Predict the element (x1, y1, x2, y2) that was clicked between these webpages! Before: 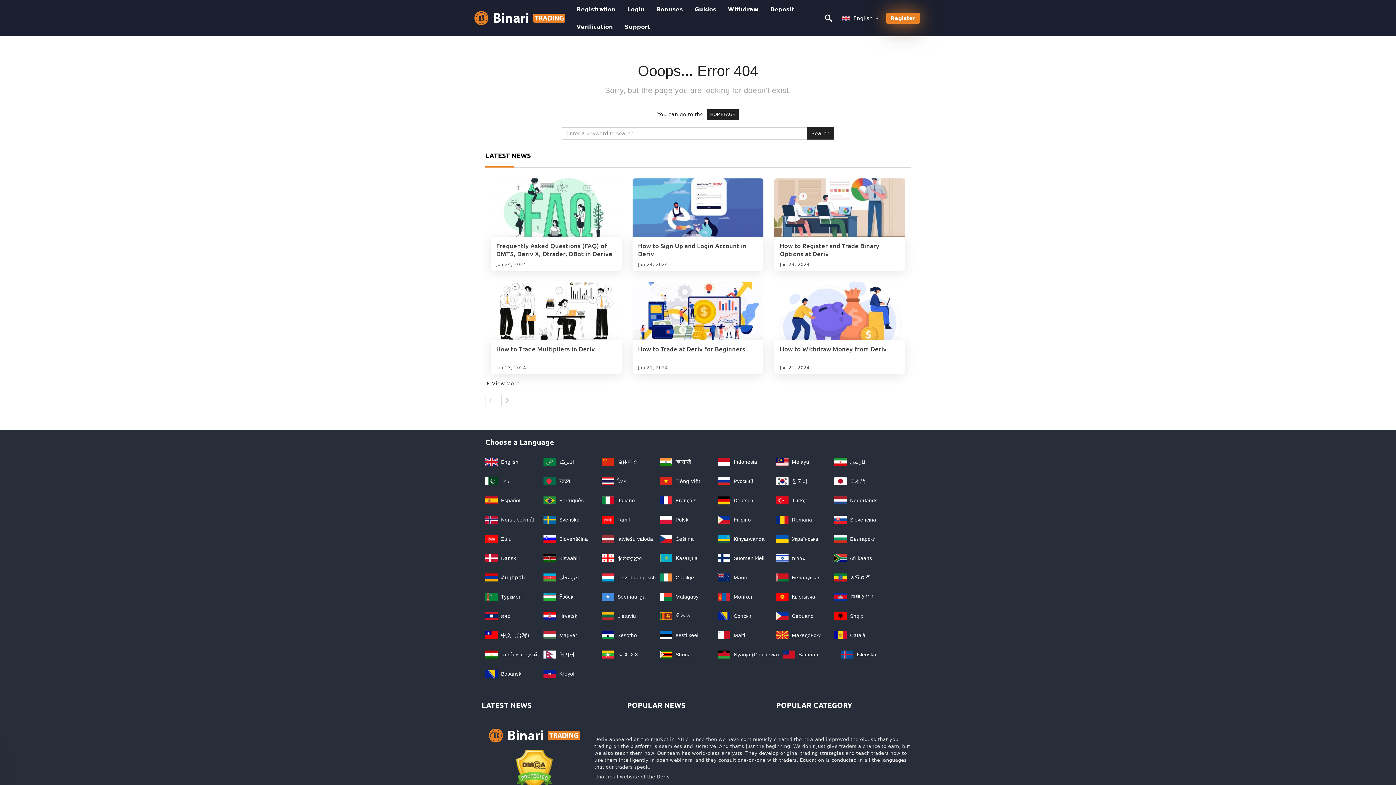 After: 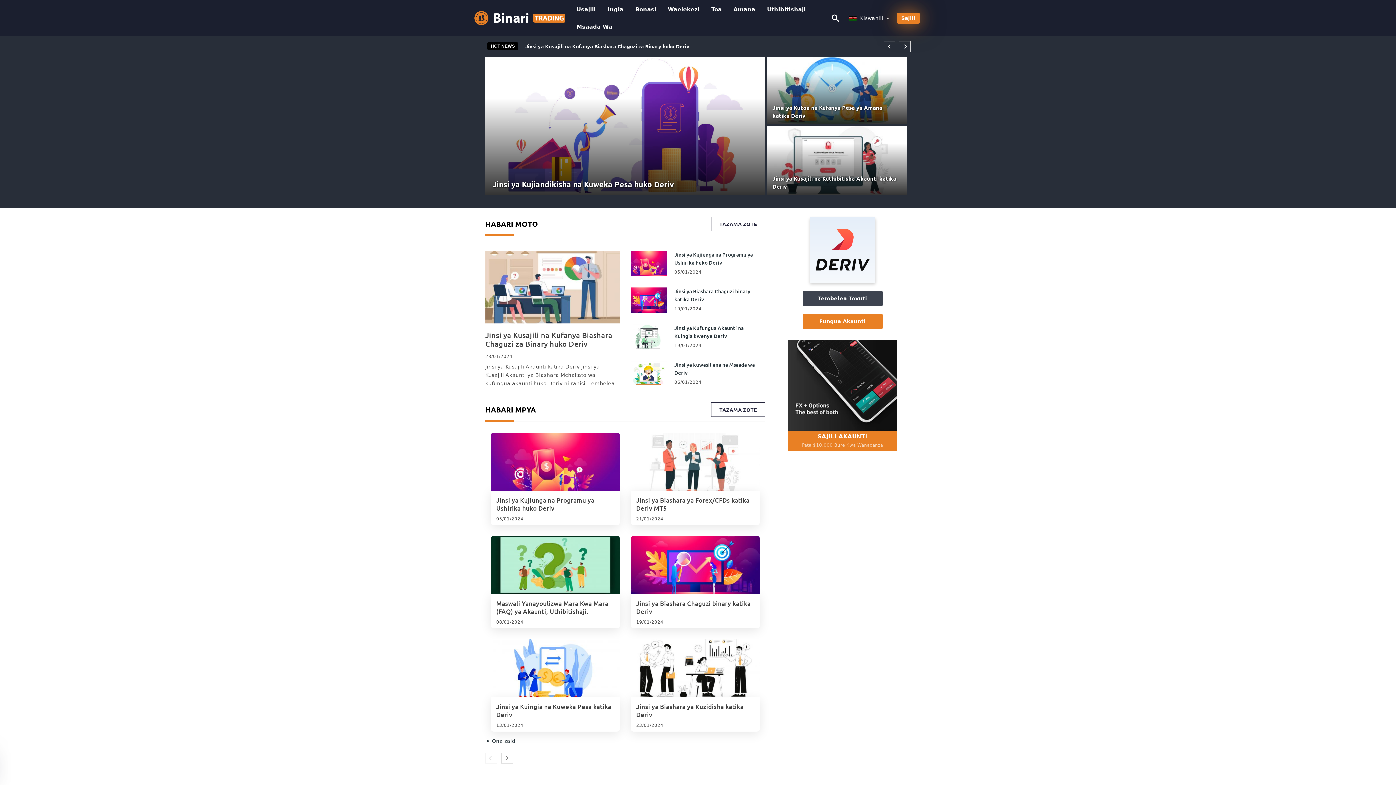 Action: bbox: (543, 555, 579, 561) label:  Kiswahili